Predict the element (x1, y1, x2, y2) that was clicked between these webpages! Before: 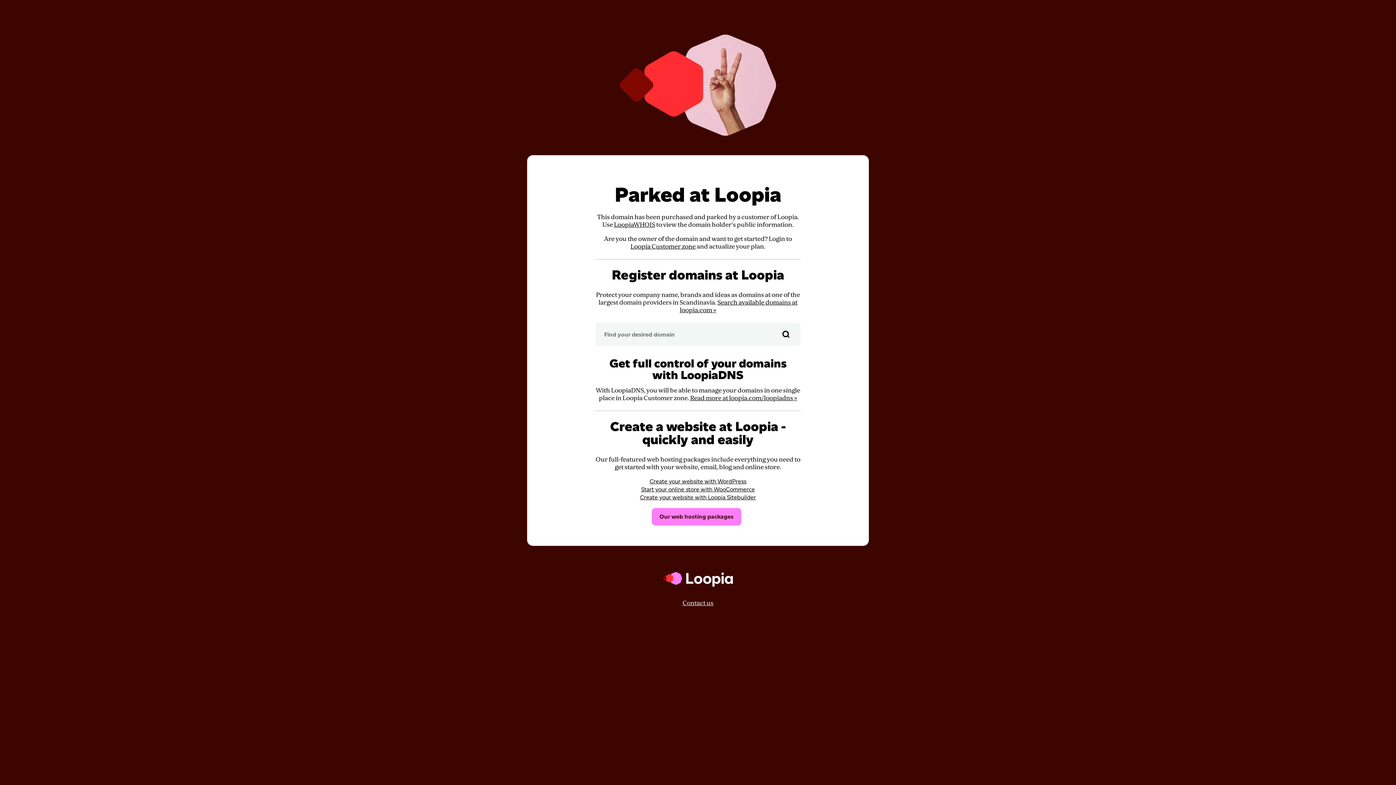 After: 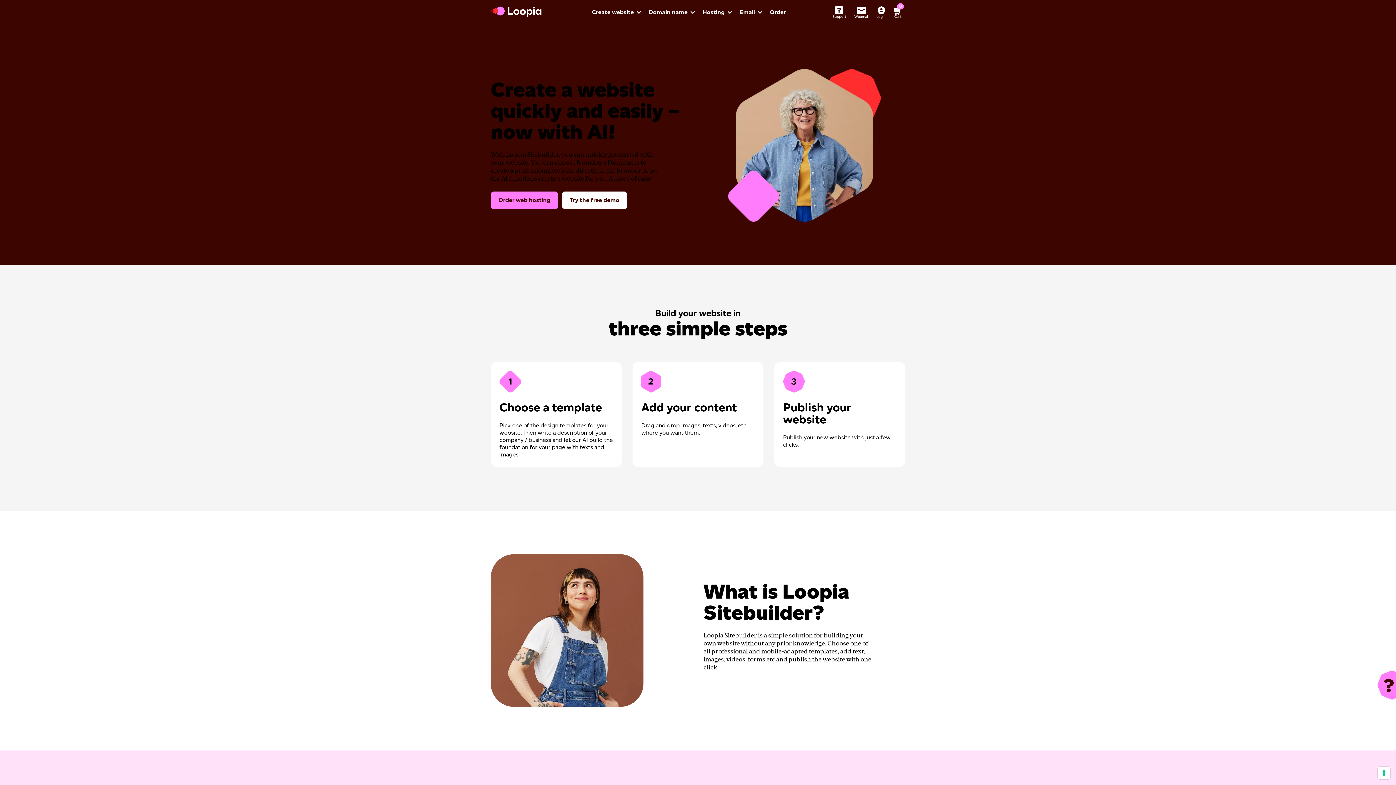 Action: bbox: (640, 494, 756, 501) label: Create your website with Loopia Sitebuilder